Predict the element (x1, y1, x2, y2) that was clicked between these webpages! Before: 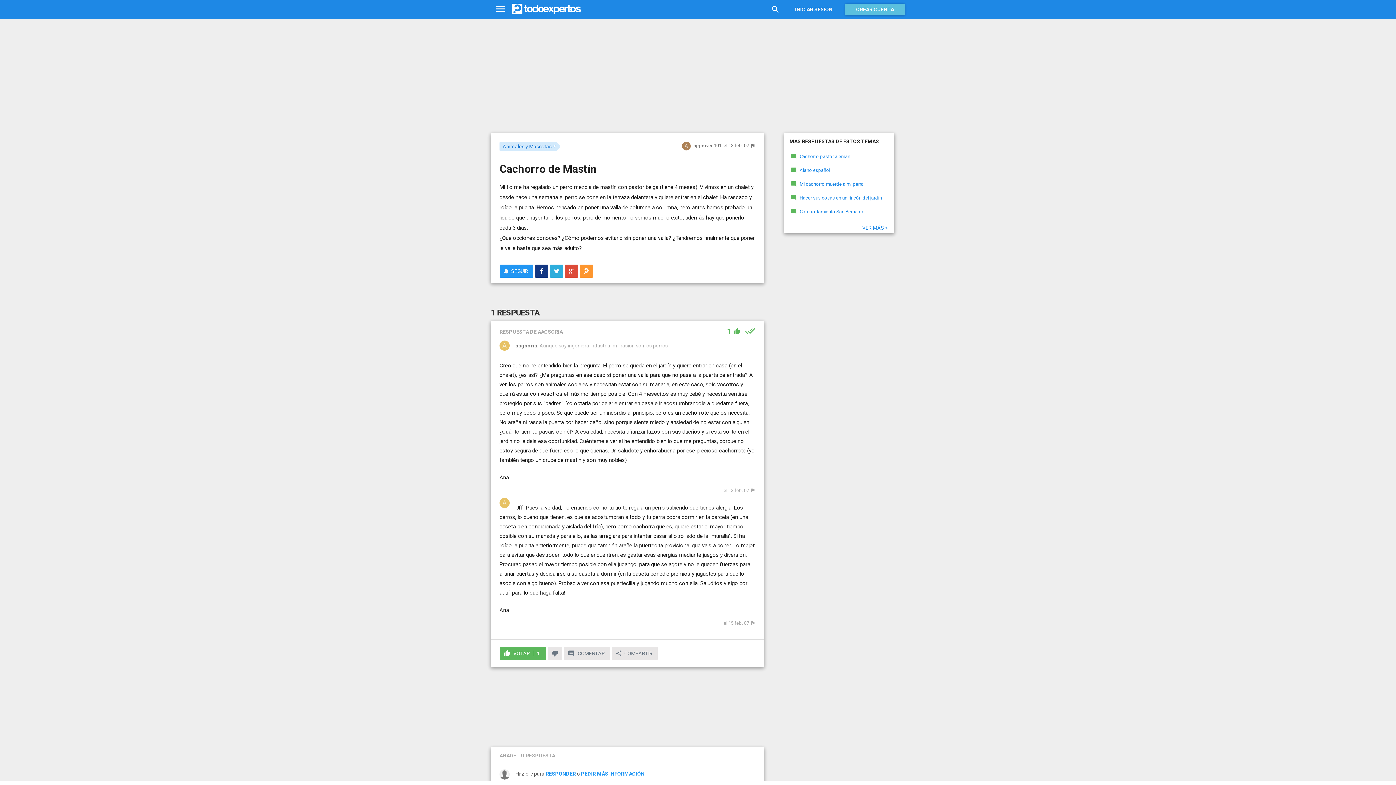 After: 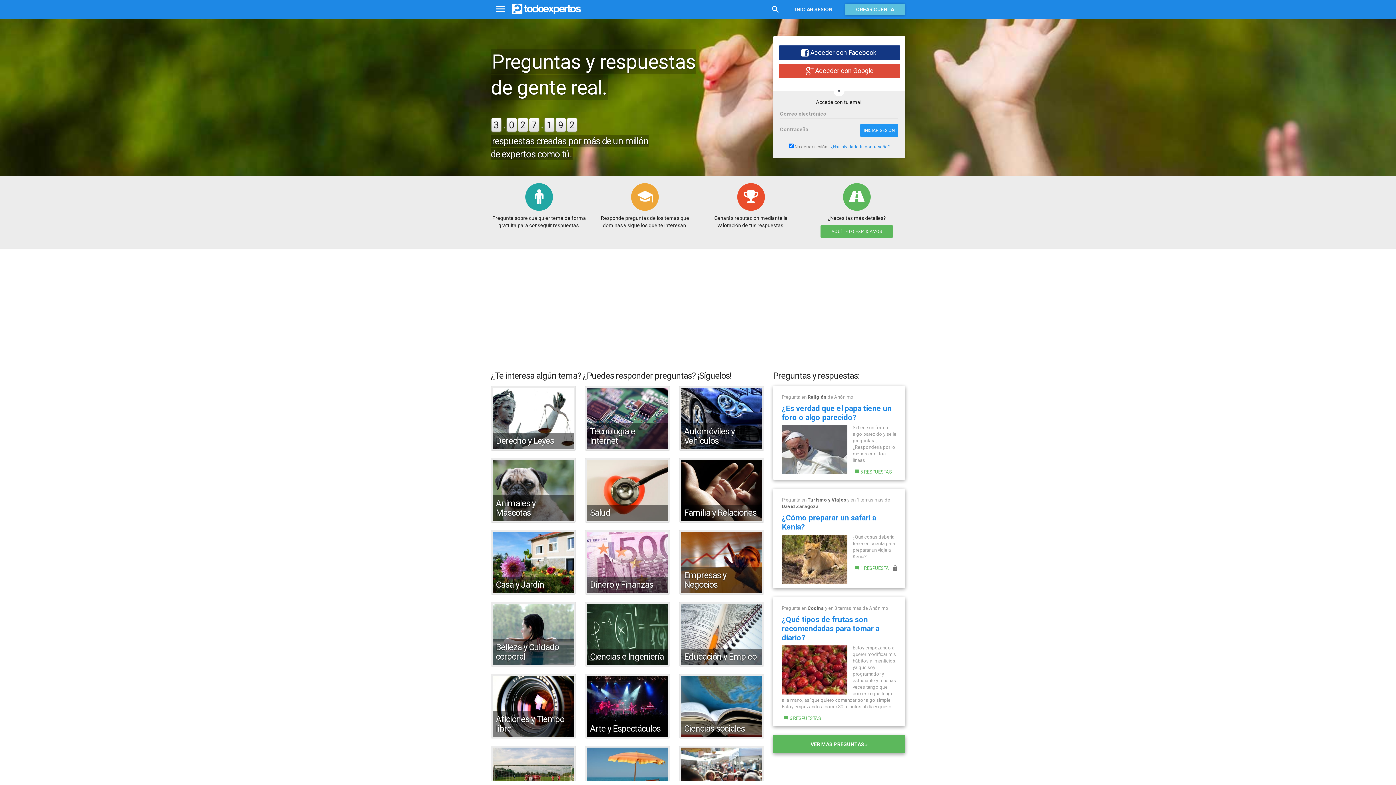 Action: bbox: (506, 0, 586, 18)